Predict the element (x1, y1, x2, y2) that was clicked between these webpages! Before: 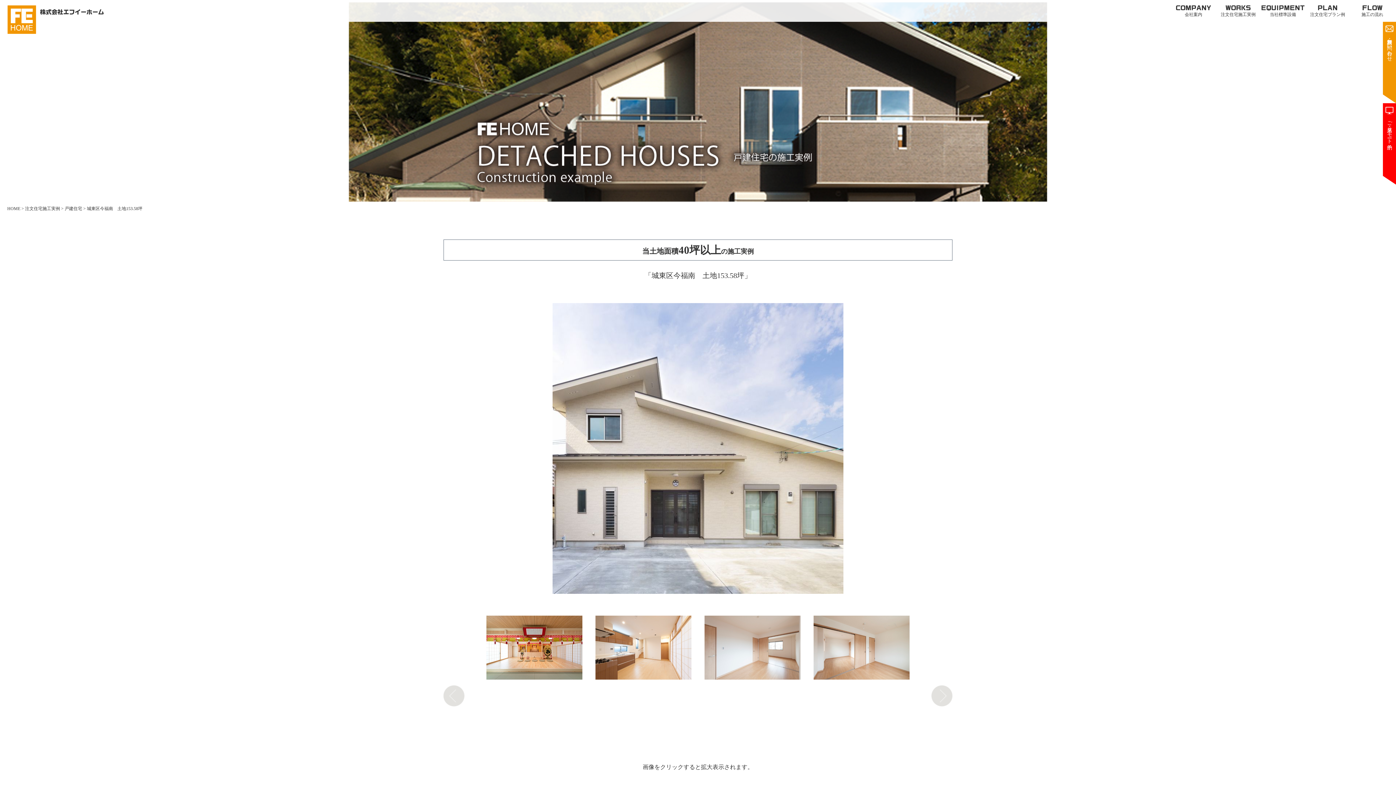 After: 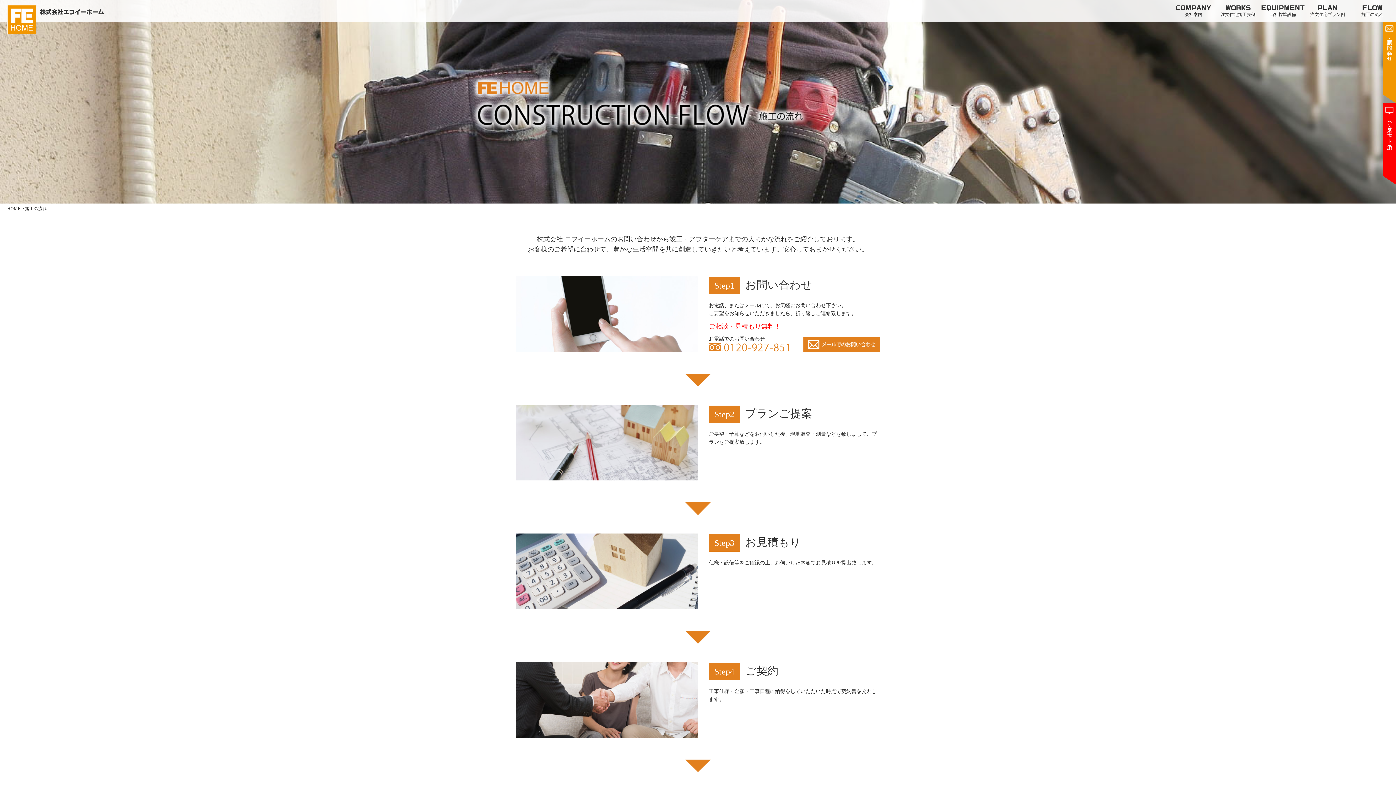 Action: bbox: (1350, 3, 1394, 20) label: FLOW
施工の流れ